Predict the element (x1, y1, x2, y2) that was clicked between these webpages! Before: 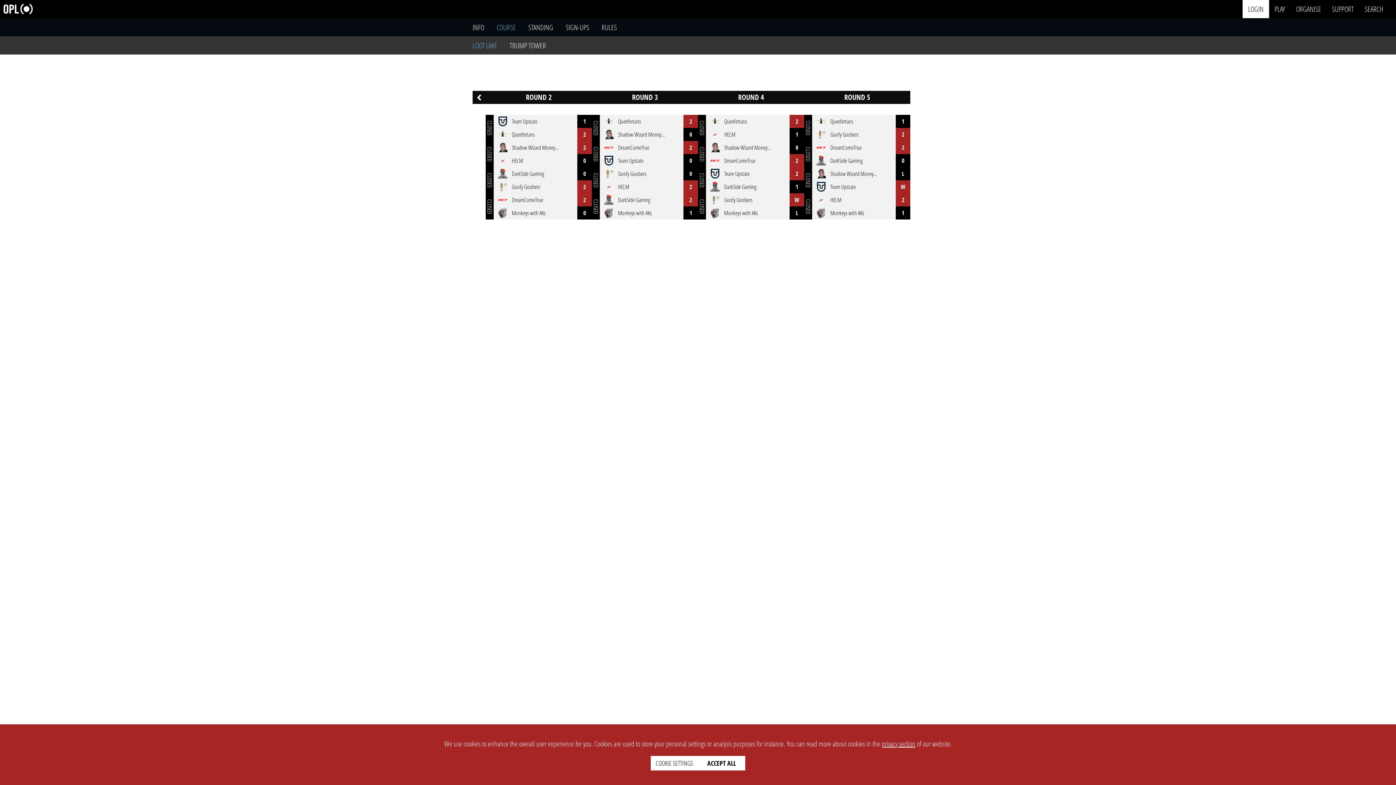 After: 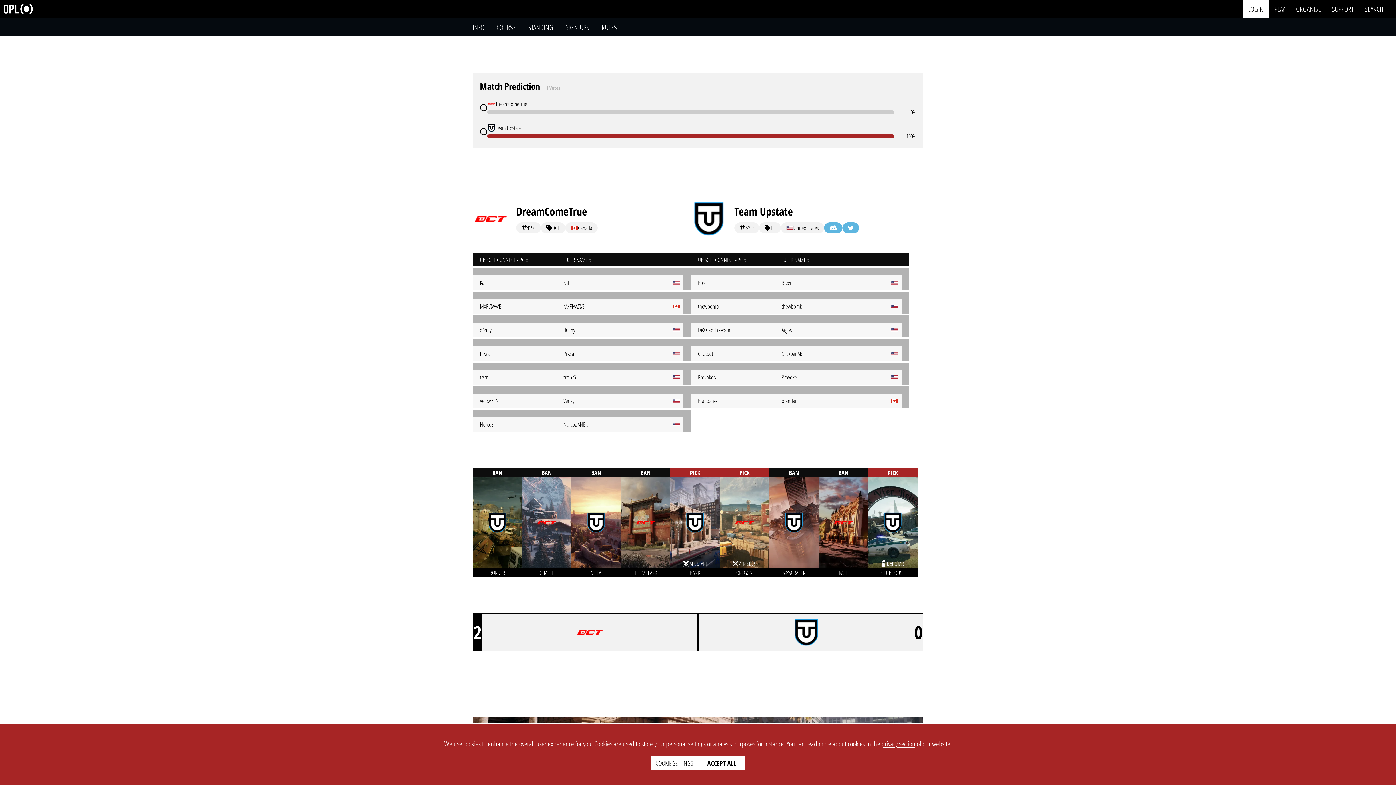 Action: bbox: (592, 141, 698, 167) label: DreamComeTrue
2
Team Upstate
0